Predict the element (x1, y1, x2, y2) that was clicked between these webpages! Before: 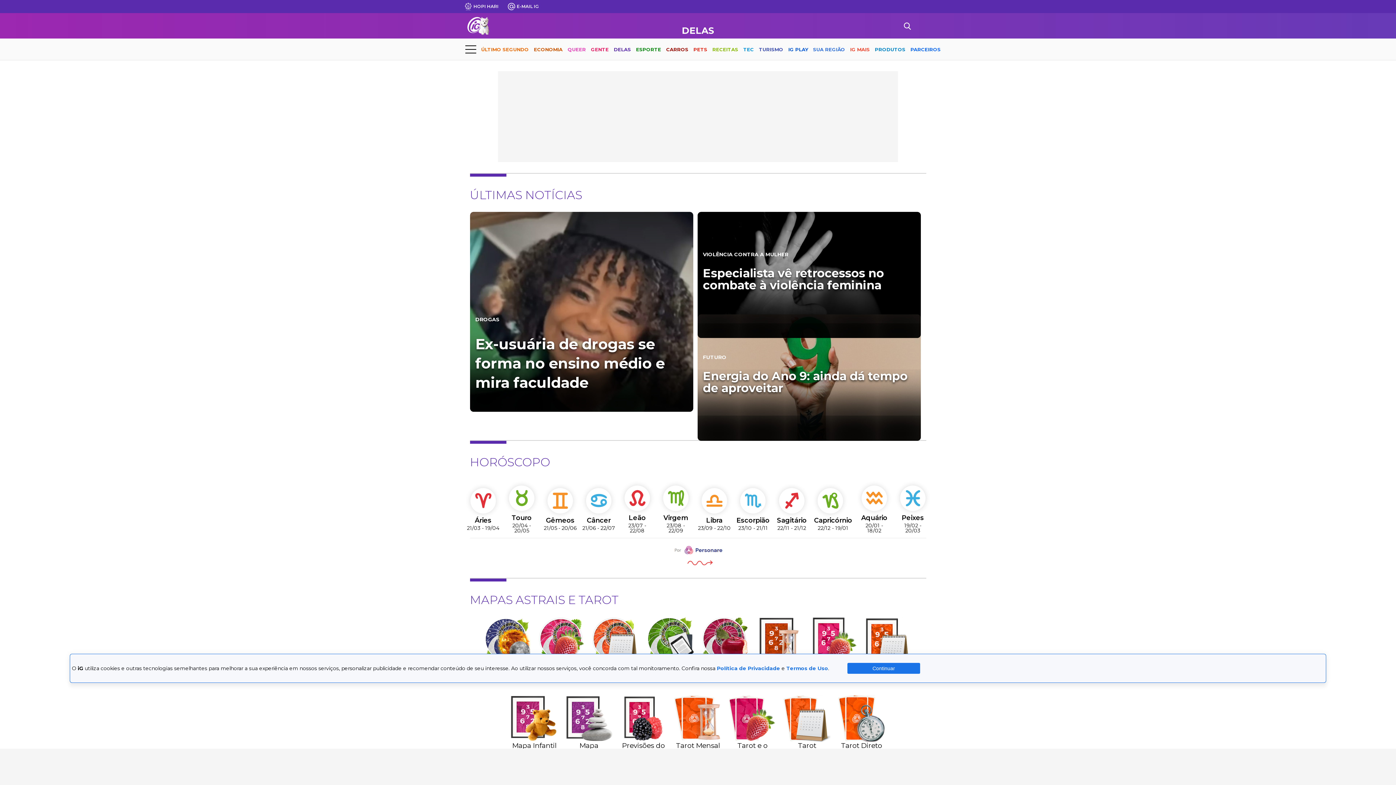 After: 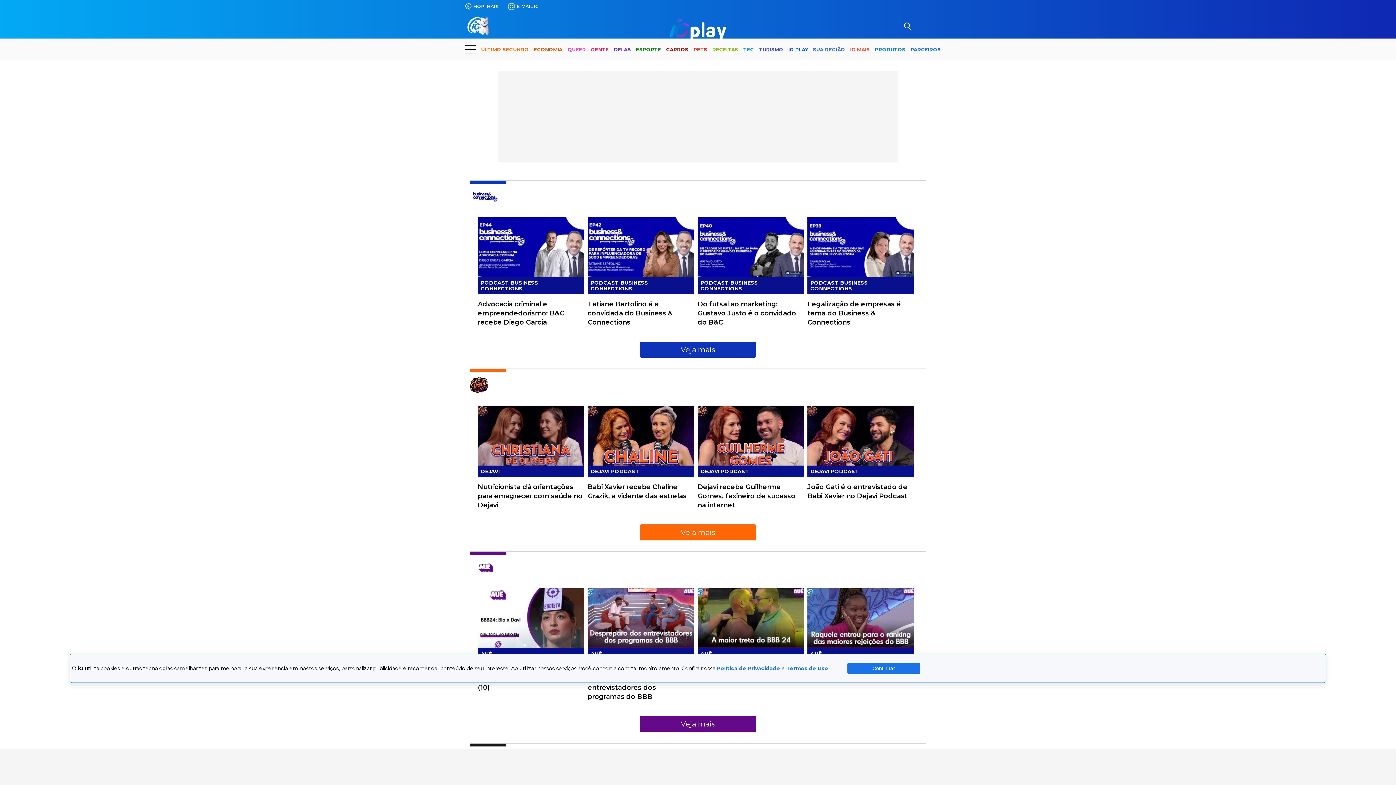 Action: label: IG PLAY bbox: (788, 40, 808, 59)